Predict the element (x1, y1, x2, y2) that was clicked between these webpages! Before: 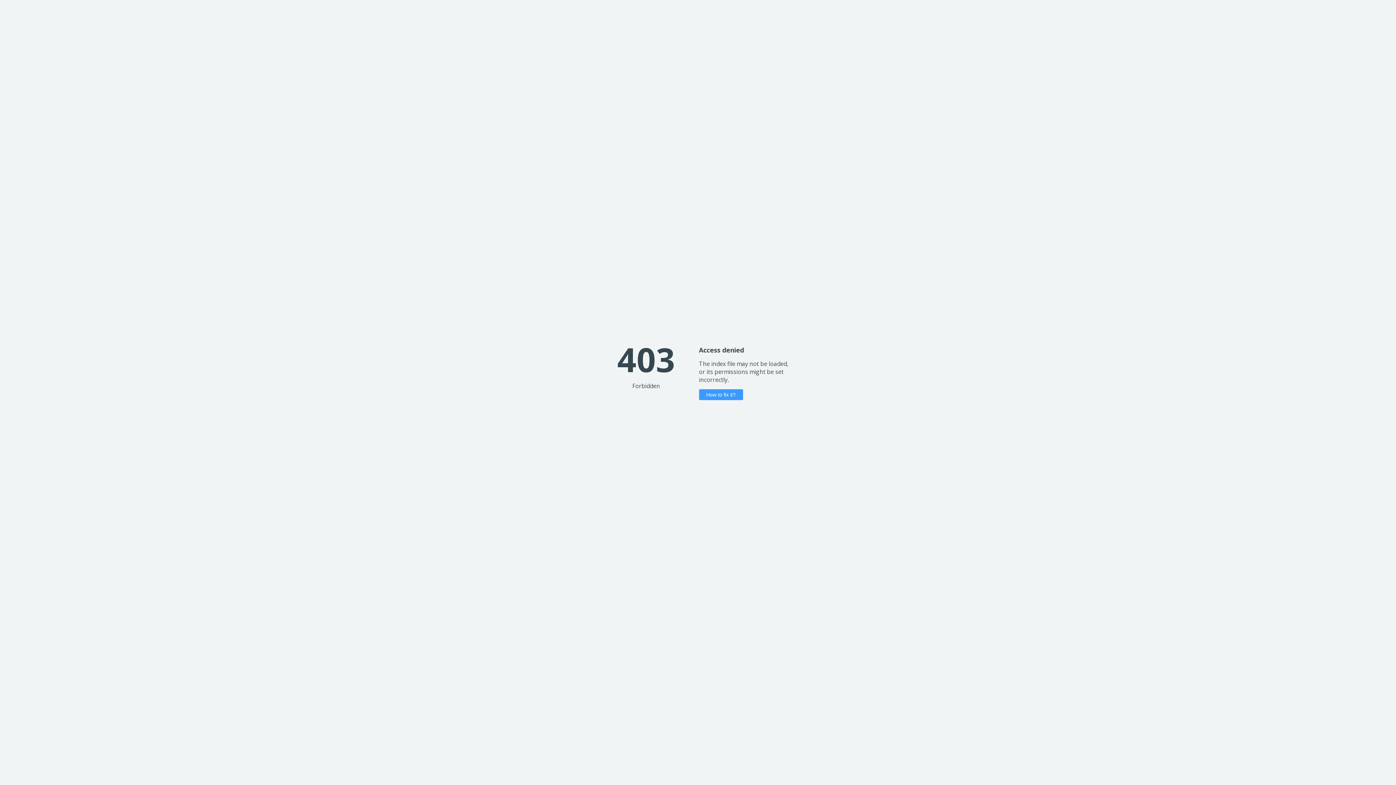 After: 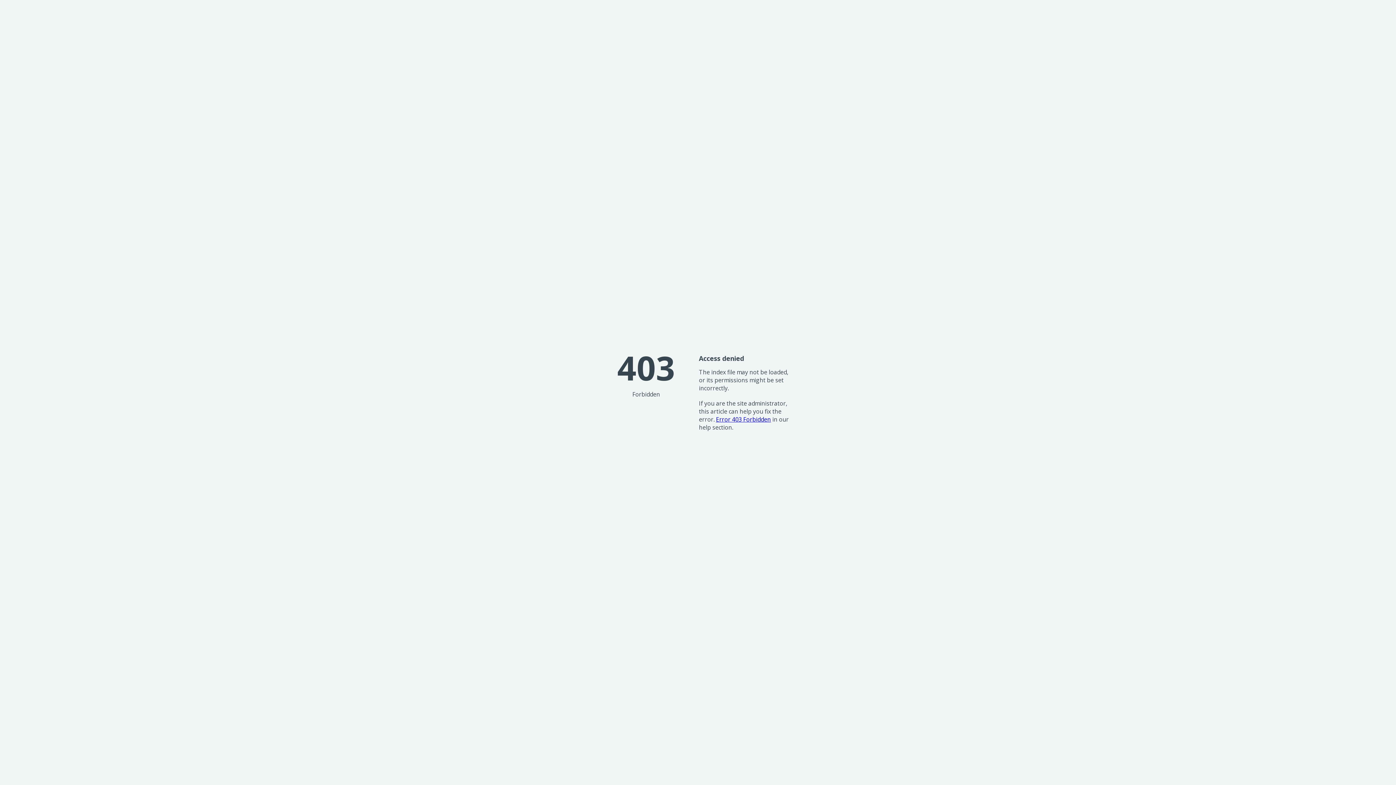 Action: bbox: (699, 389, 743, 400) label: How to fix it?